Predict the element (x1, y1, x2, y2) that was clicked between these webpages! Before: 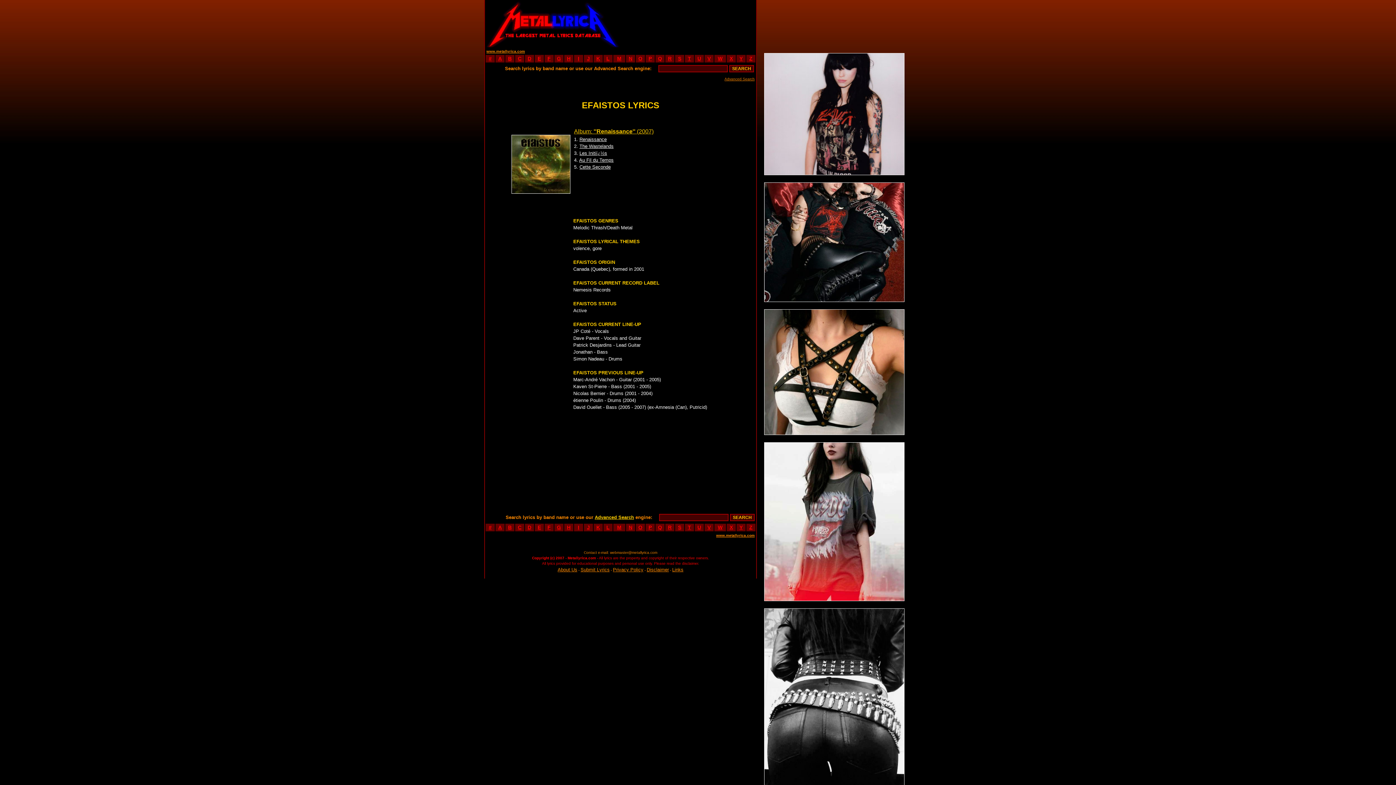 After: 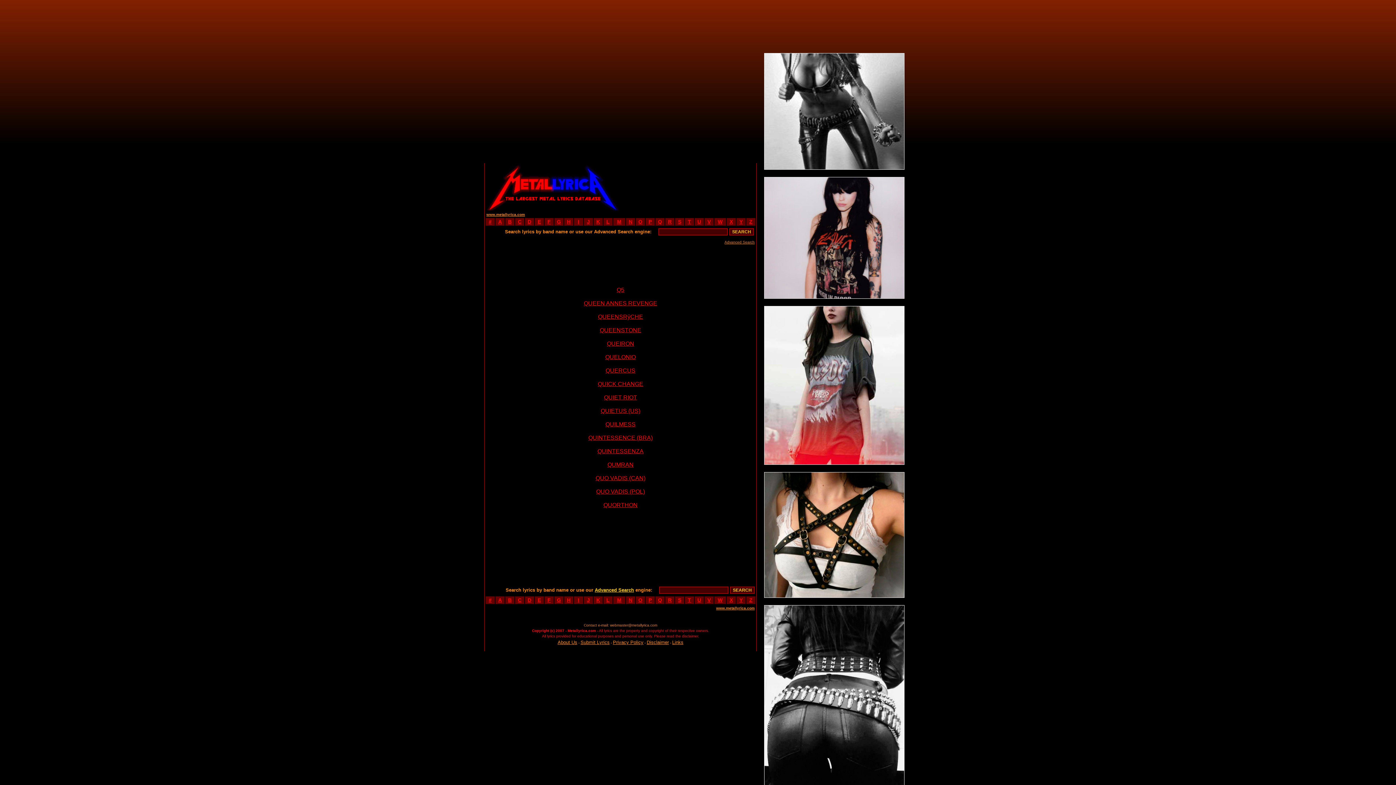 Action: bbox: (658, 55, 662, 61) label: Q